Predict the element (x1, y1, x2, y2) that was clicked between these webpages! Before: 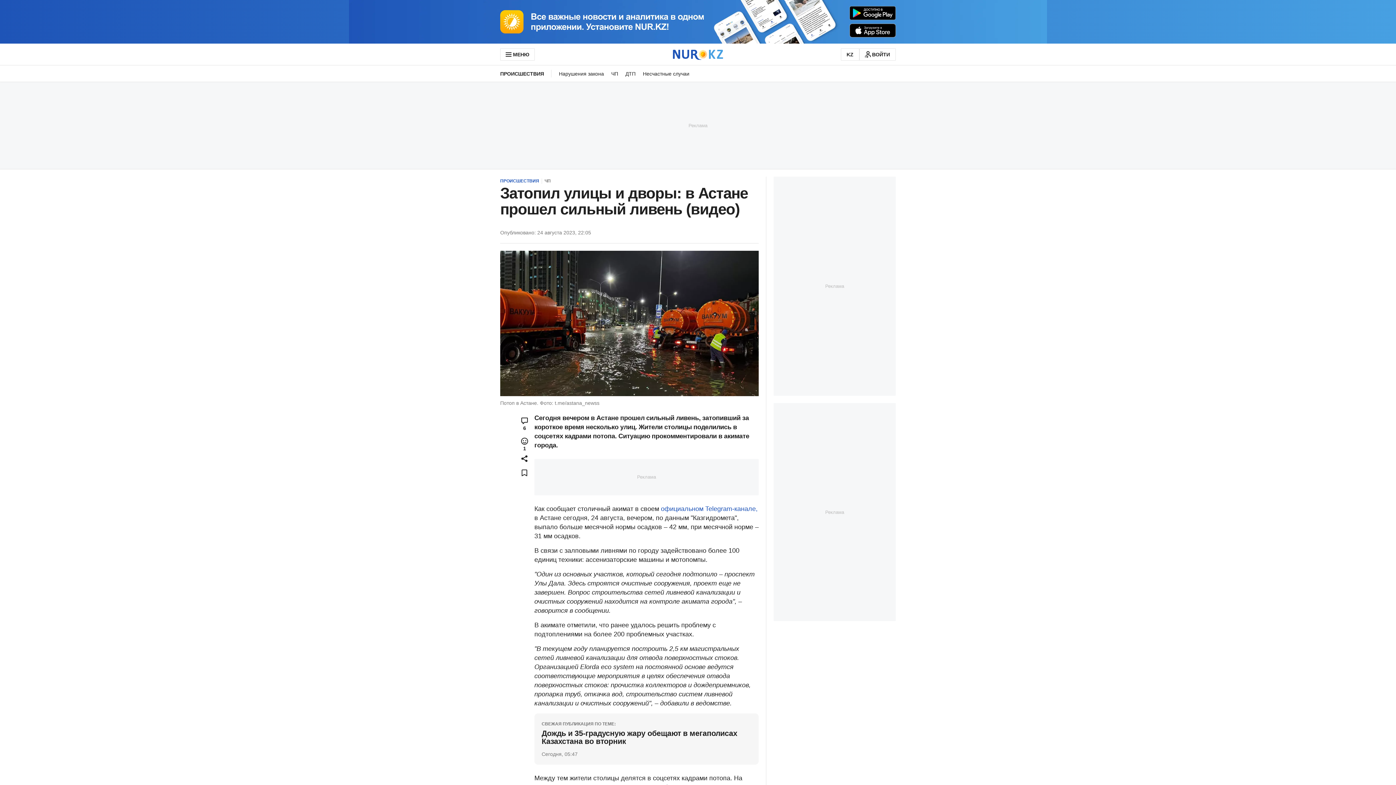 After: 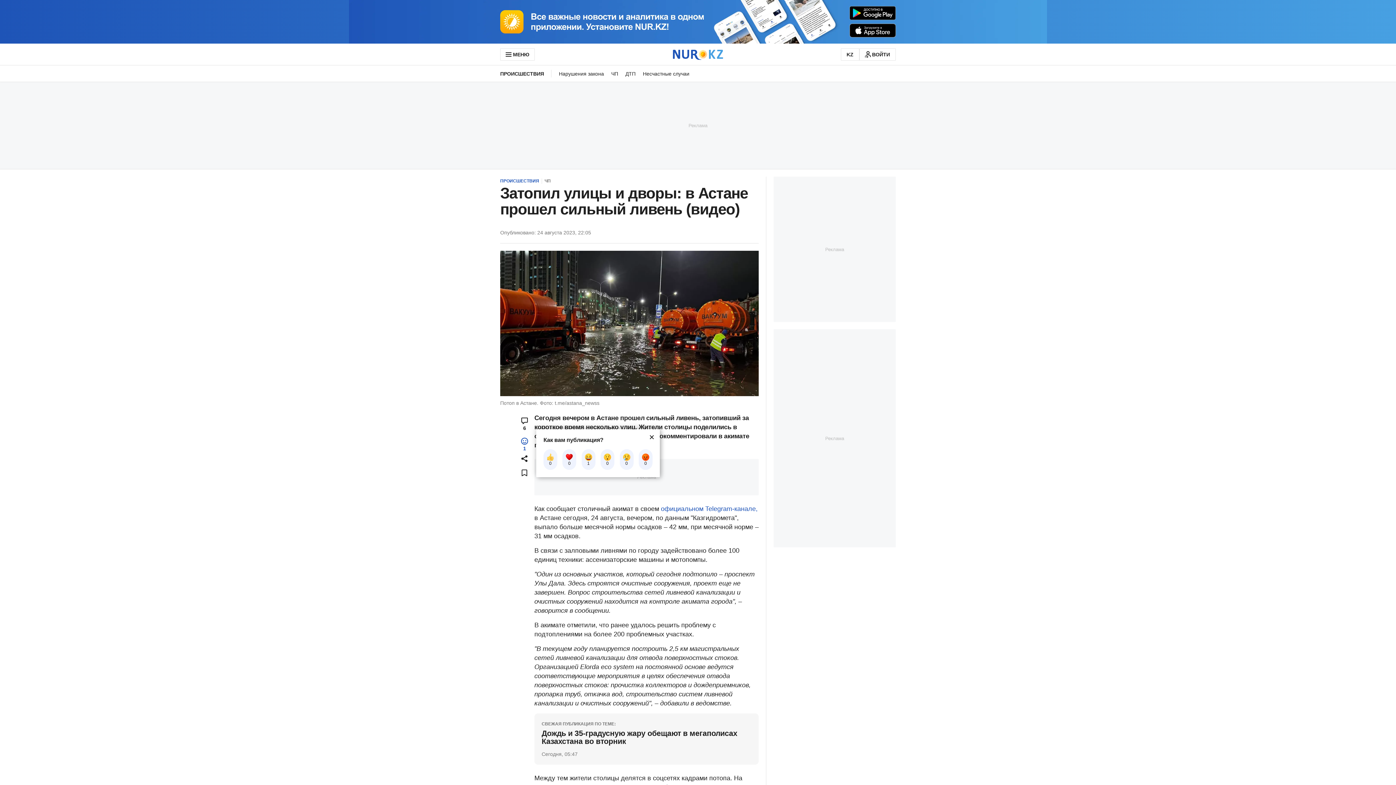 Action: bbox: (514, 434, 534, 454) label: 1